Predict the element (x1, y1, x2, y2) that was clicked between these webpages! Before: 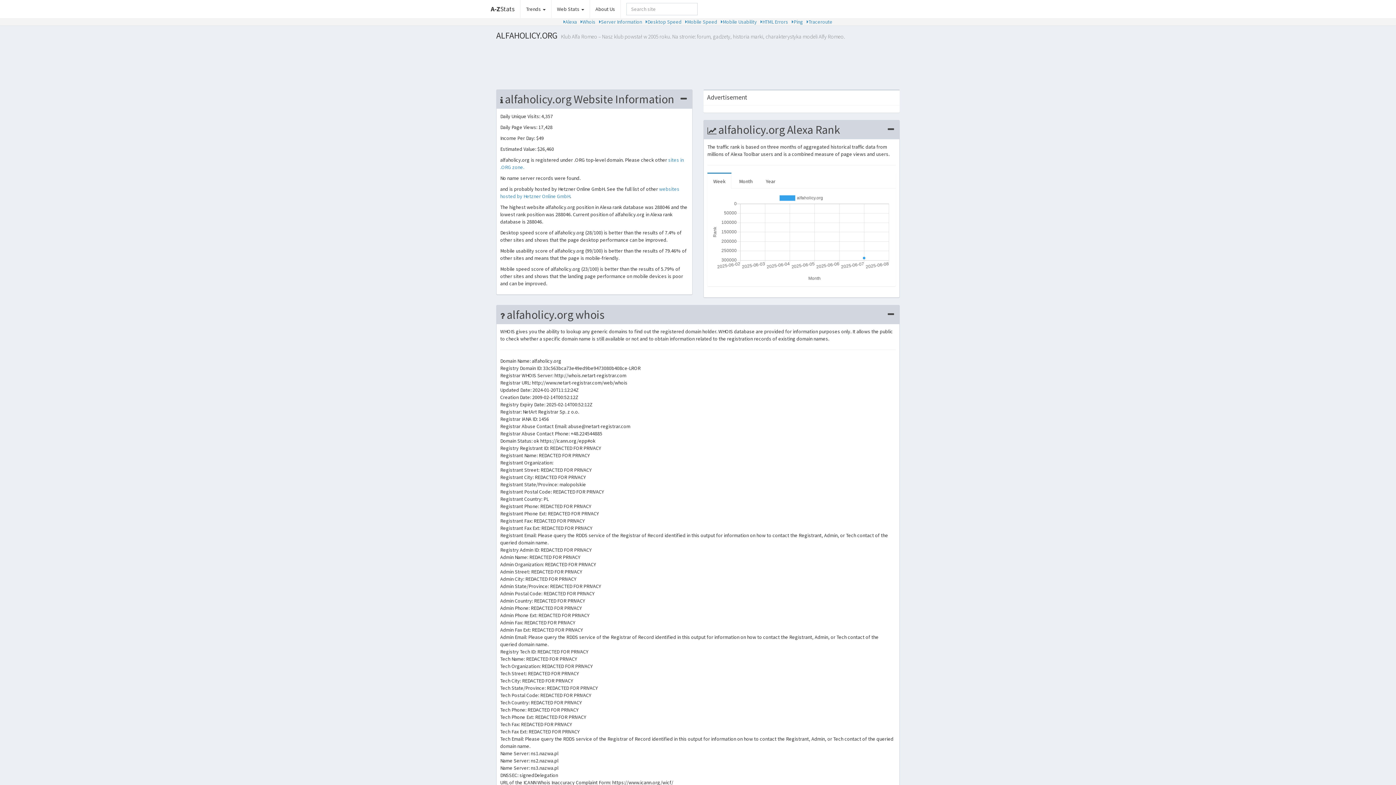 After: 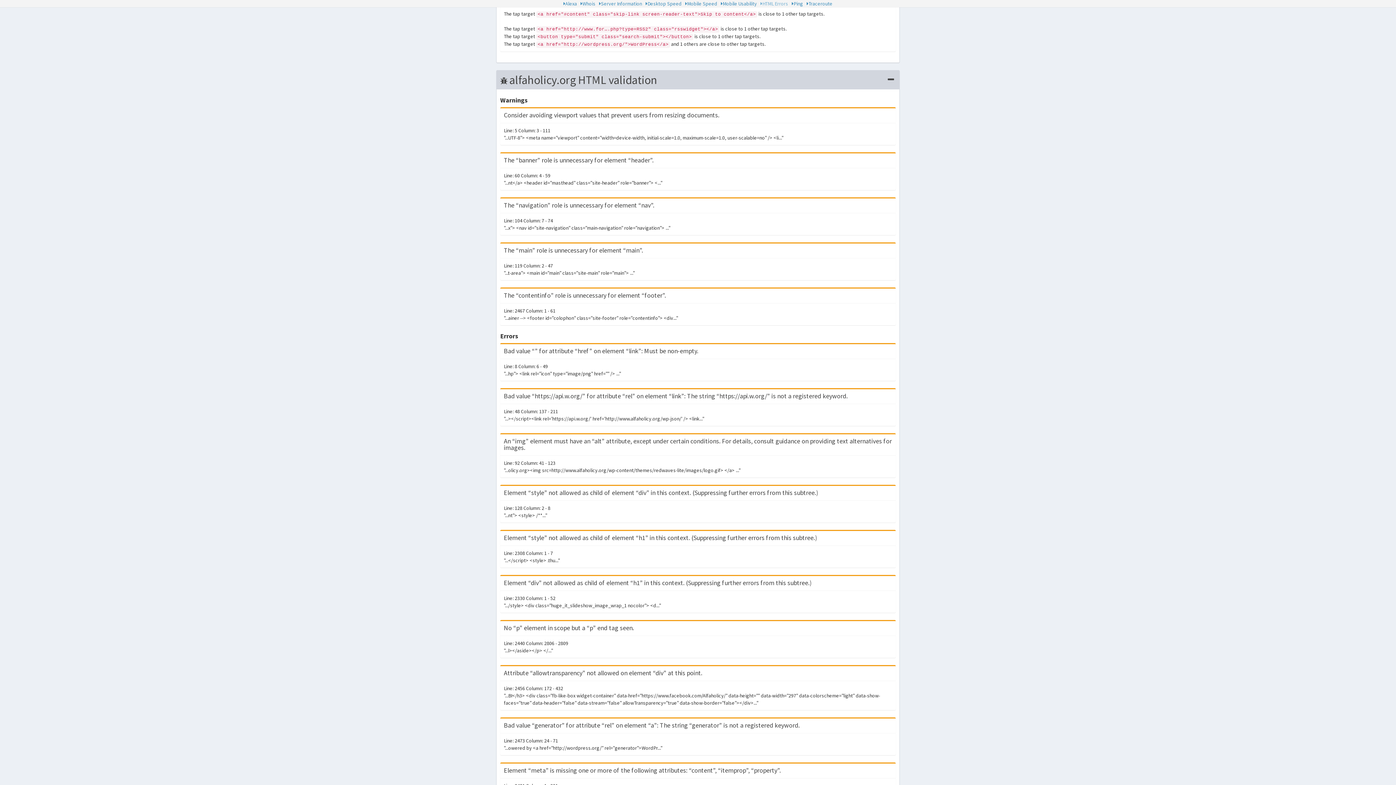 Action: bbox: (760, 18, 788, 25) label: HTML Errors